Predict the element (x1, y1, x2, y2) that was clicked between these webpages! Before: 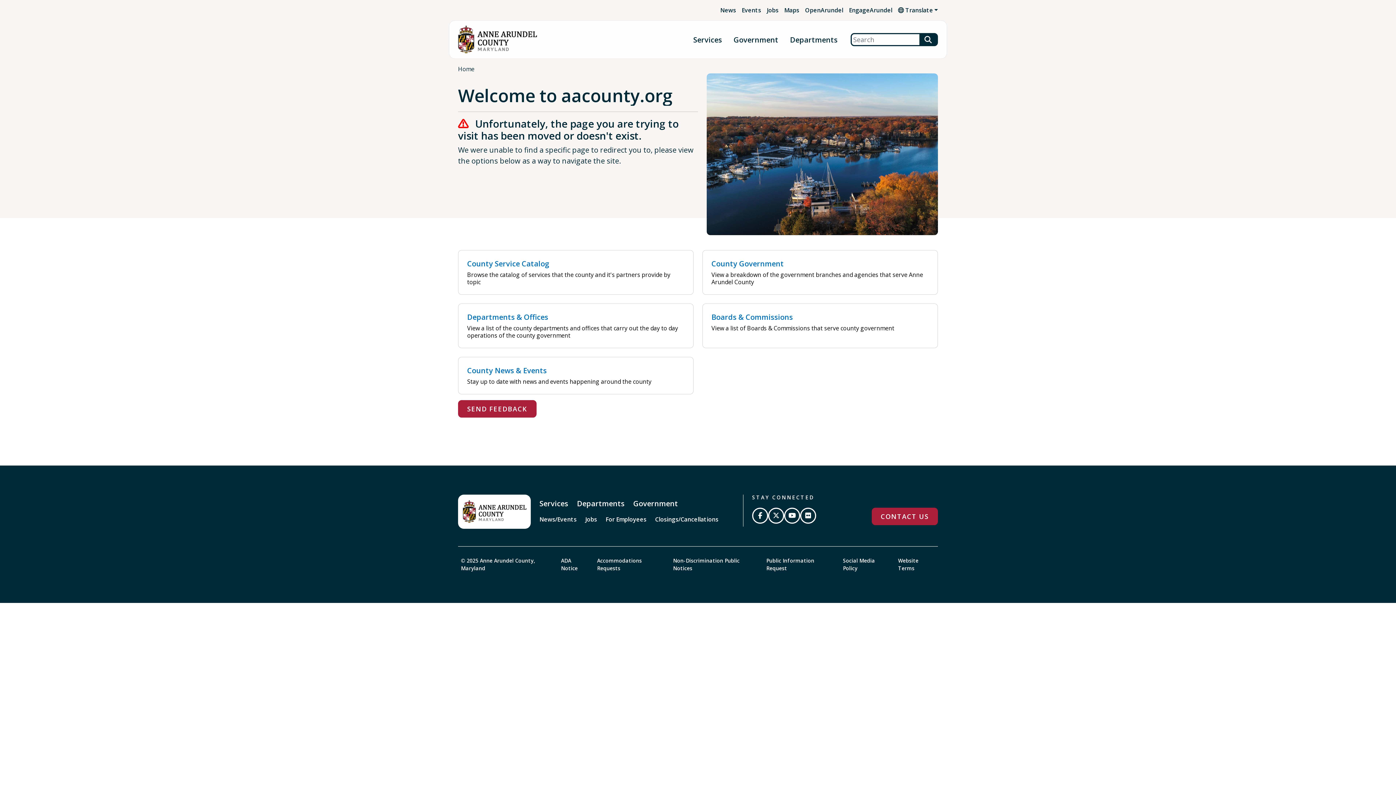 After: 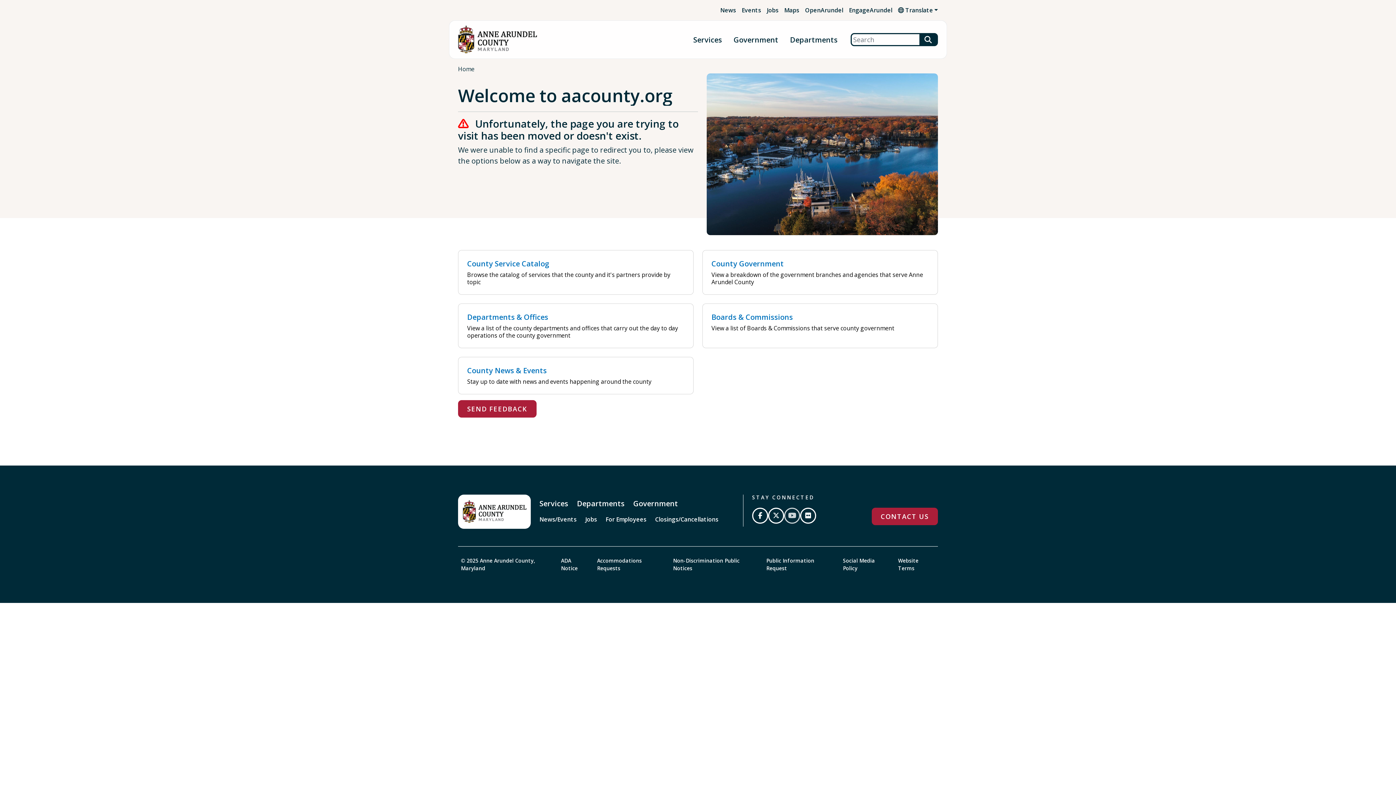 Action: label: Subscribe on YouTube bbox: (784, 508, 800, 524)